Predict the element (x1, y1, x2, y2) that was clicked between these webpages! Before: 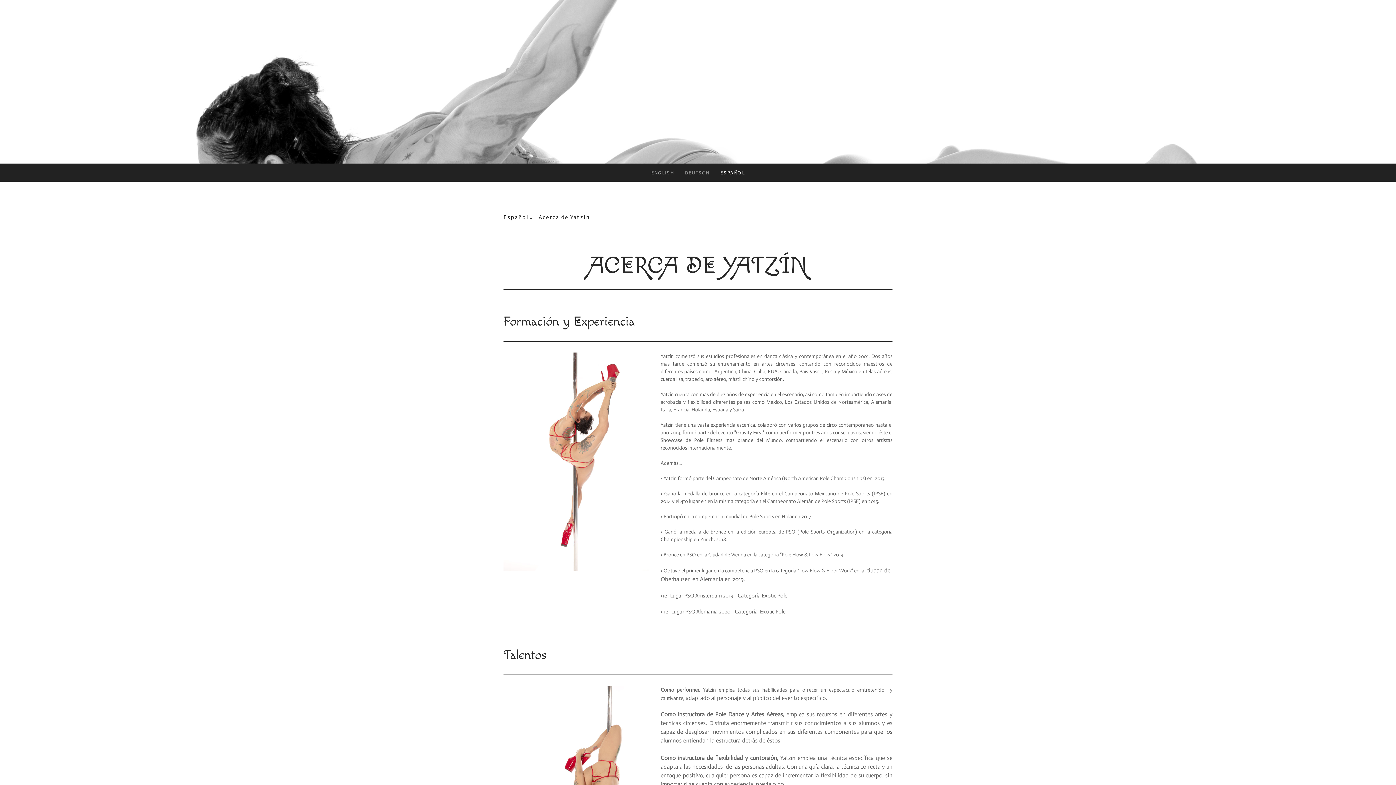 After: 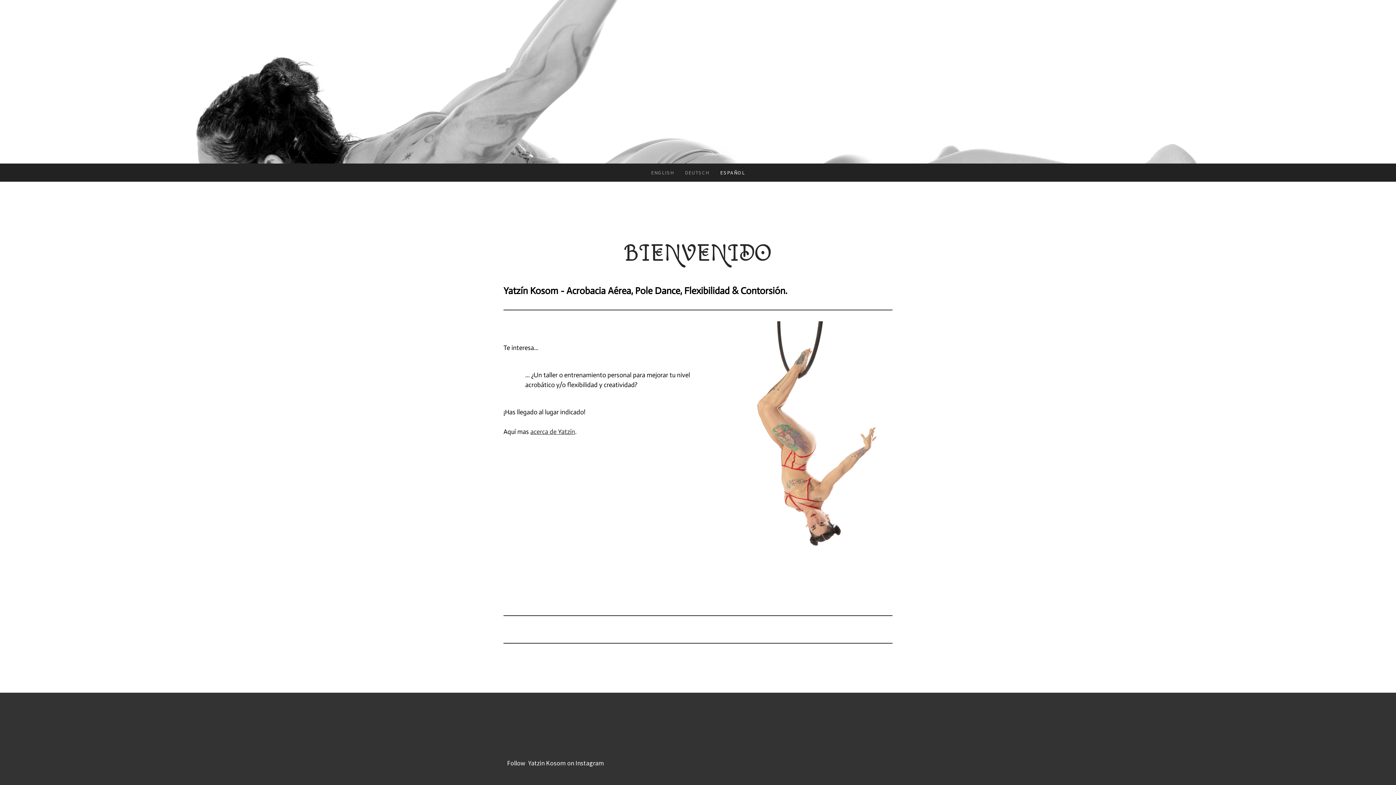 Action: bbox: (714, 163, 750, 181) label: ESPAÑOL